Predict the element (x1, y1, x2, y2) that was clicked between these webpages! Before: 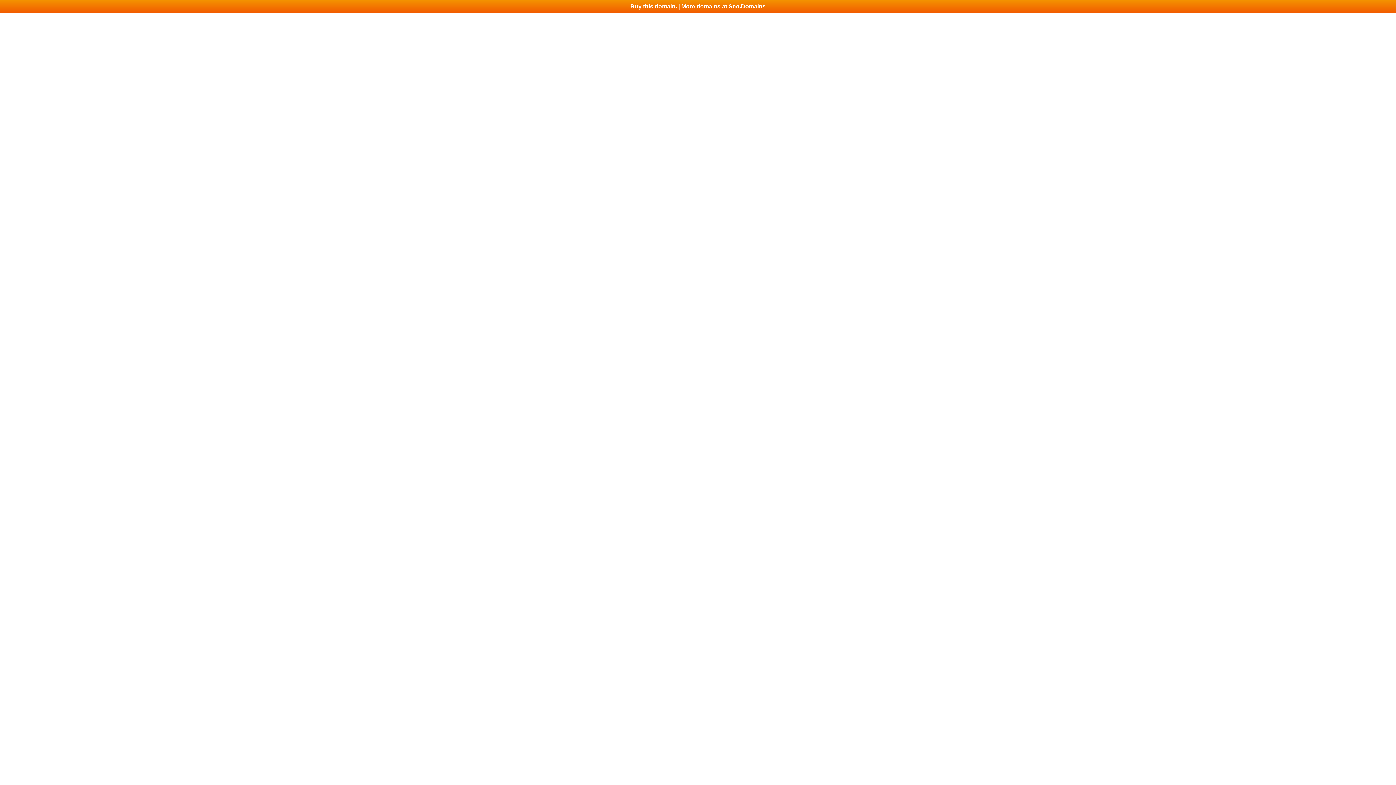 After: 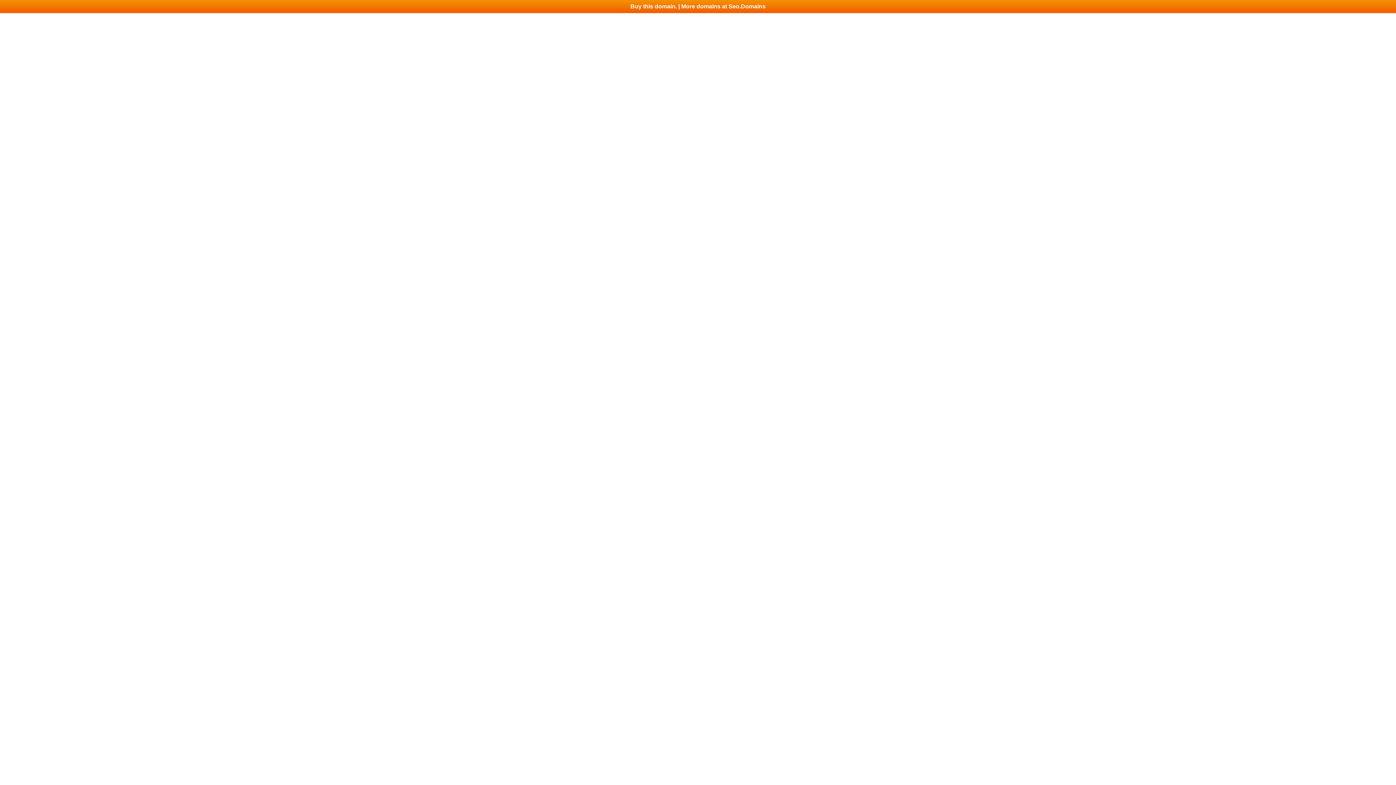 Action: label: Buy this domain. | More domains at Seo.Domains bbox: (0, 0, 1396, 13)